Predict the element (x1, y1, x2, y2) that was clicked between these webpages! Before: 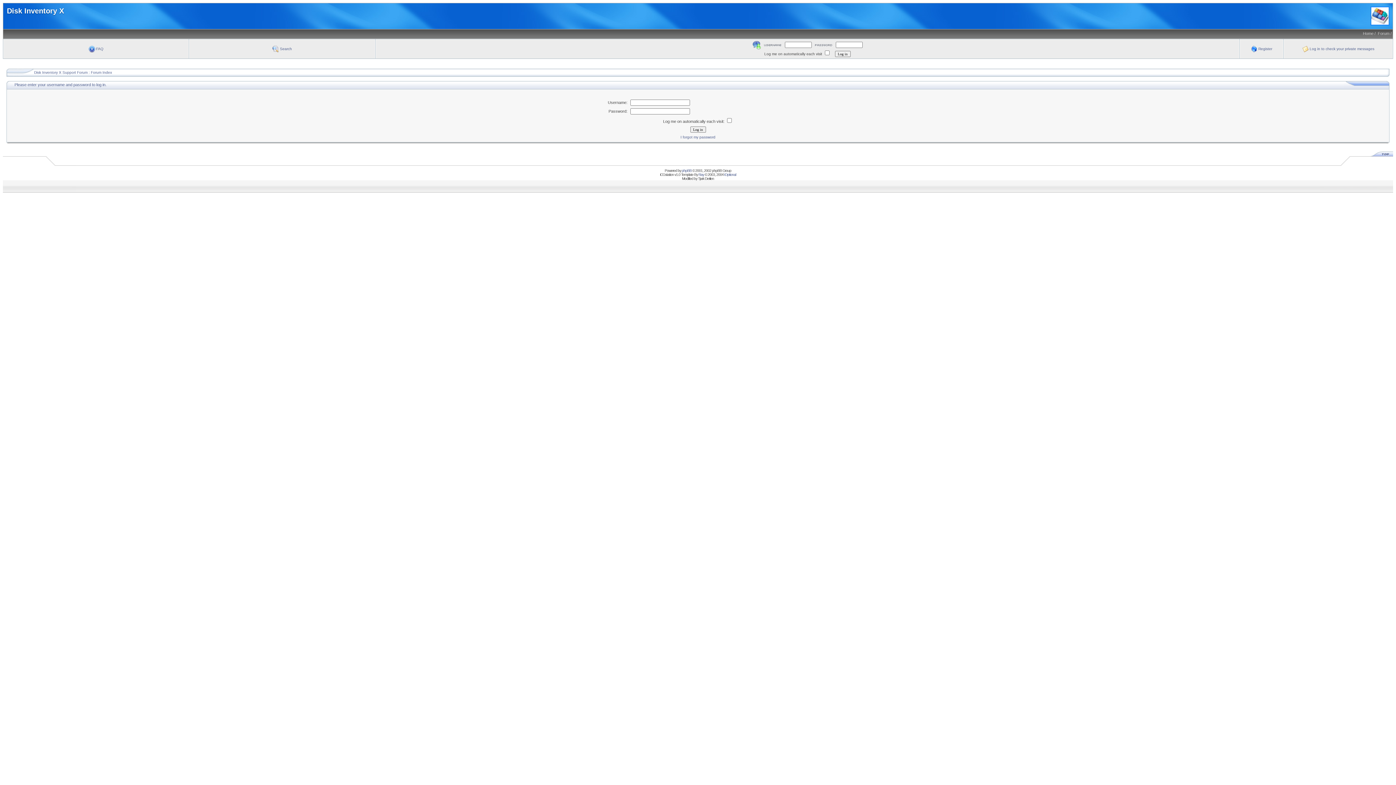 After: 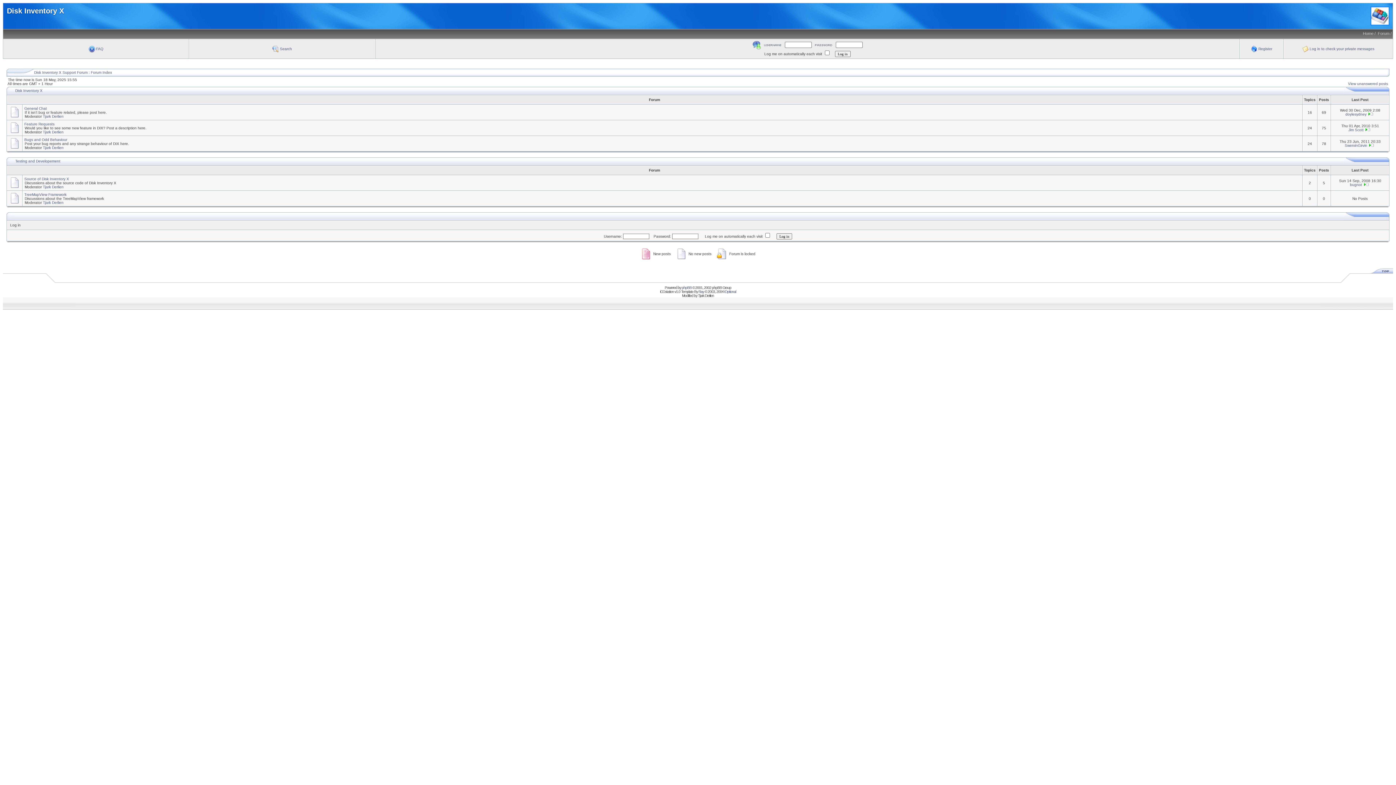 Action: bbox: (1378, 31, 1389, 35) label: Forum